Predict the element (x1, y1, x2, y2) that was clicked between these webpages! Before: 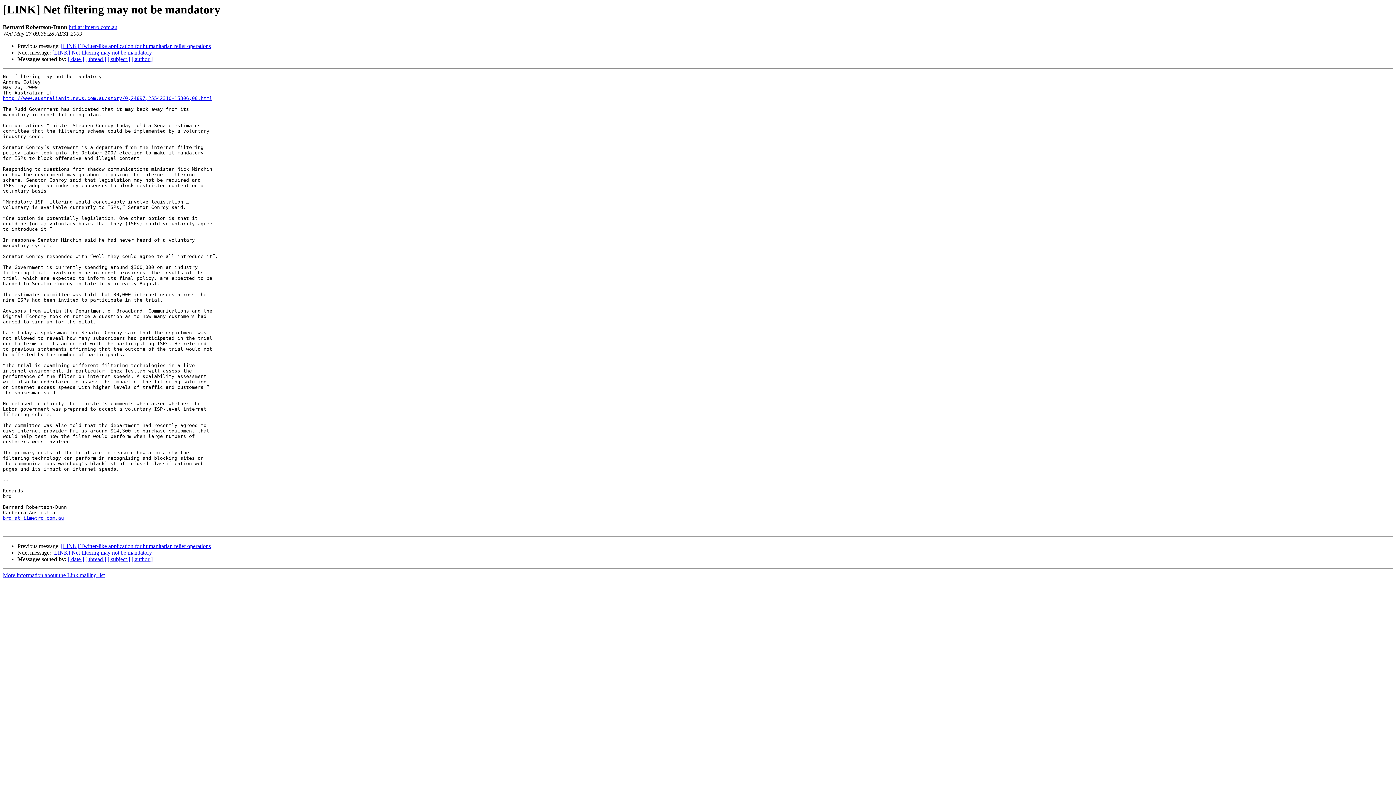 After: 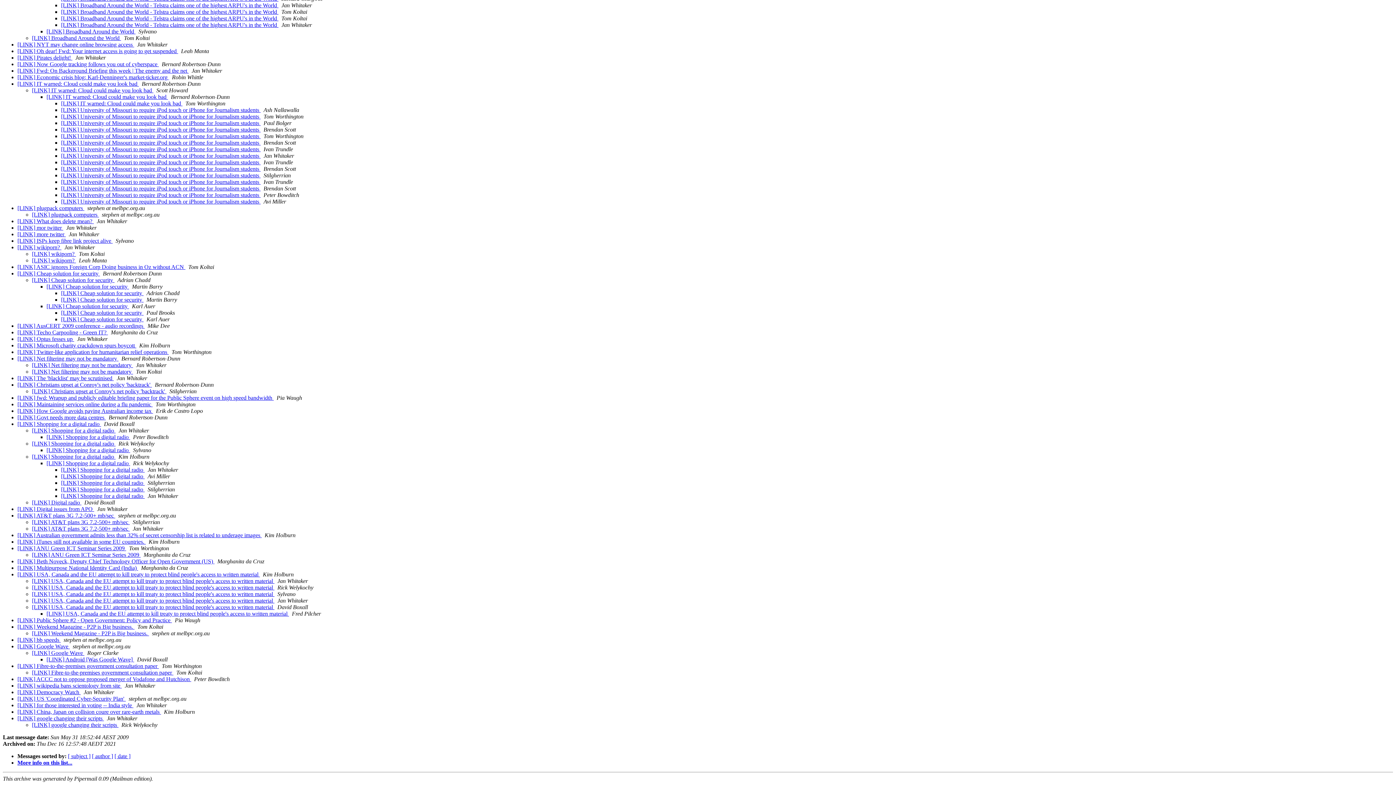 Action: bbox: (85, 56, 106, 62) label: [ thread ]